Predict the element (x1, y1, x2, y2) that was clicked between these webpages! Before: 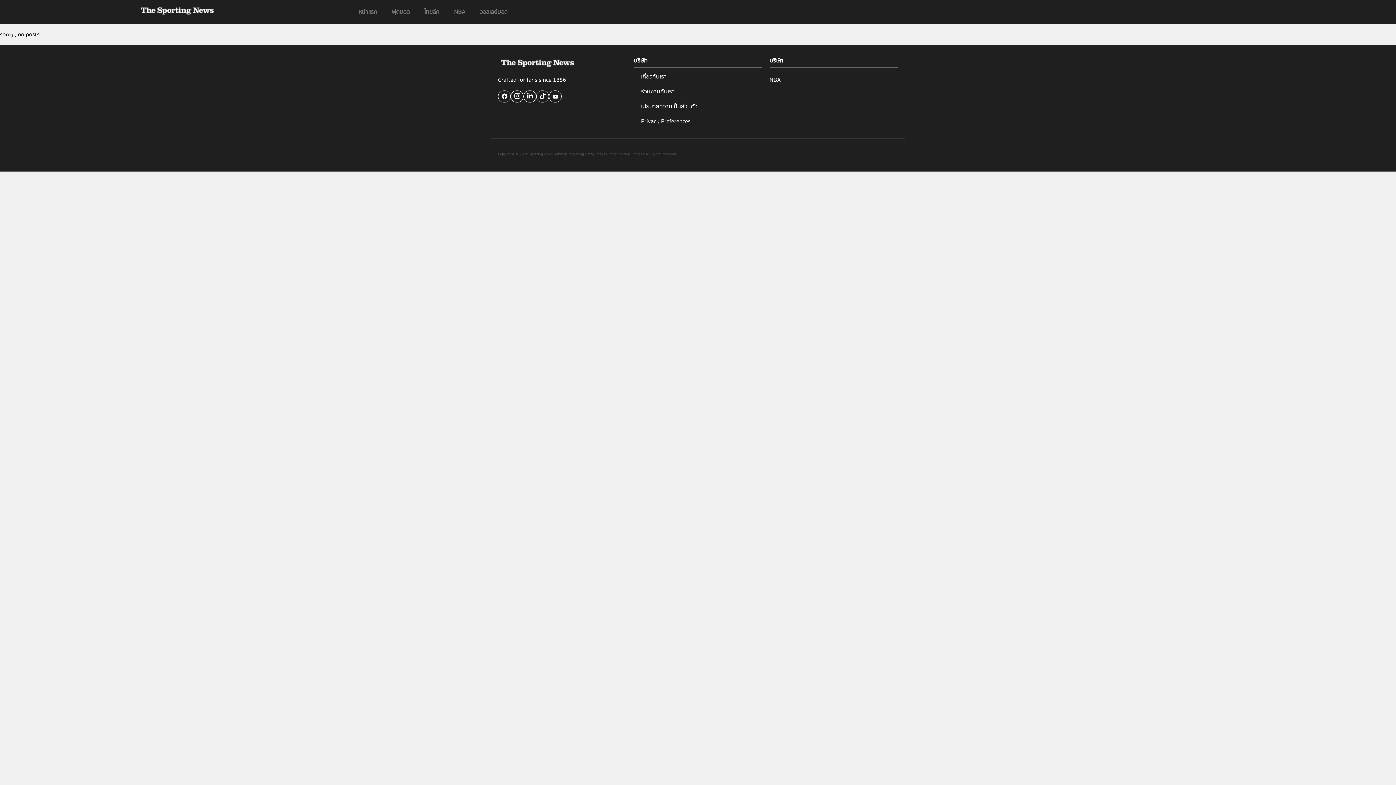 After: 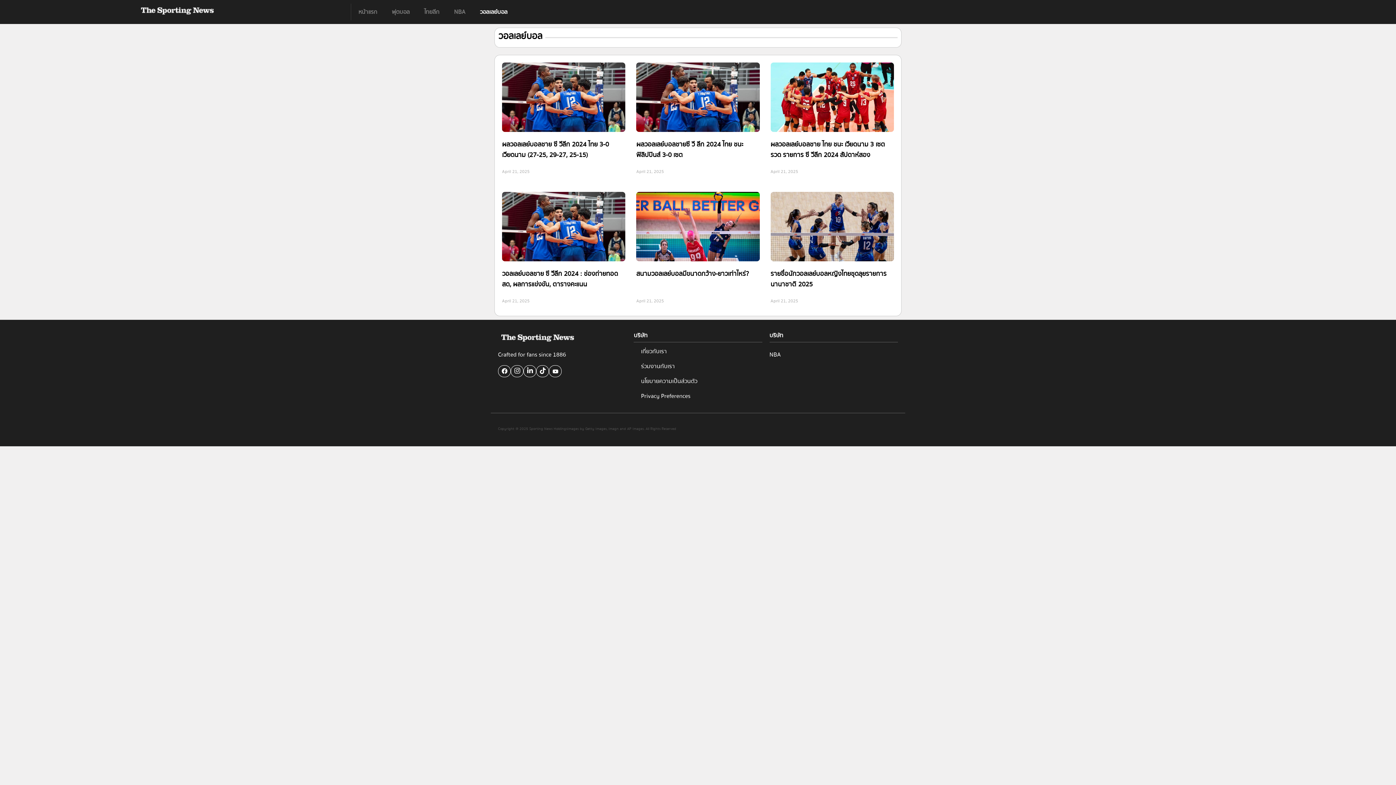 Action: bbox: (472, 3, 514, 20) label: วอลเลย์บอล